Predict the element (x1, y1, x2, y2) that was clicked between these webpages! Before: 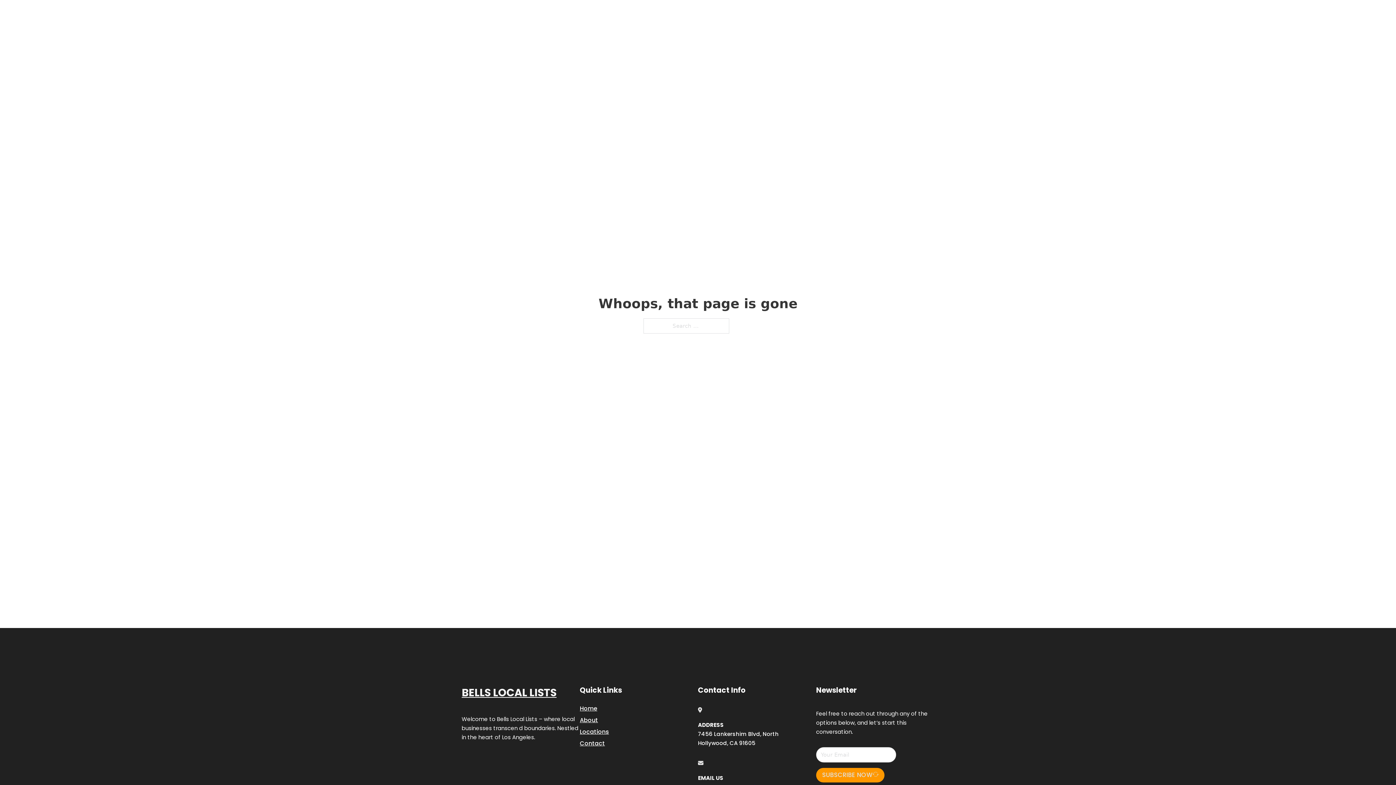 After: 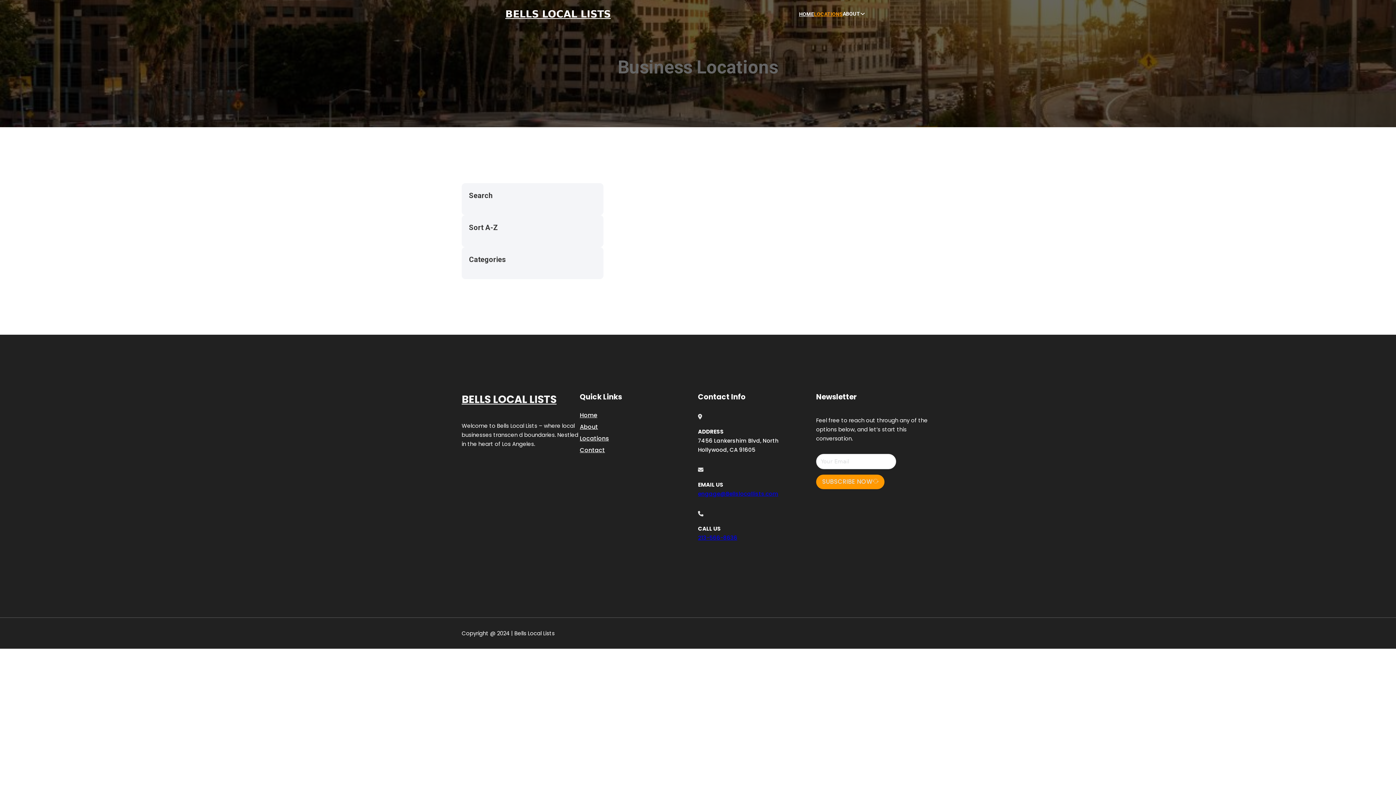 Action: label: Locations bbox: (580, 727, 609, 736)